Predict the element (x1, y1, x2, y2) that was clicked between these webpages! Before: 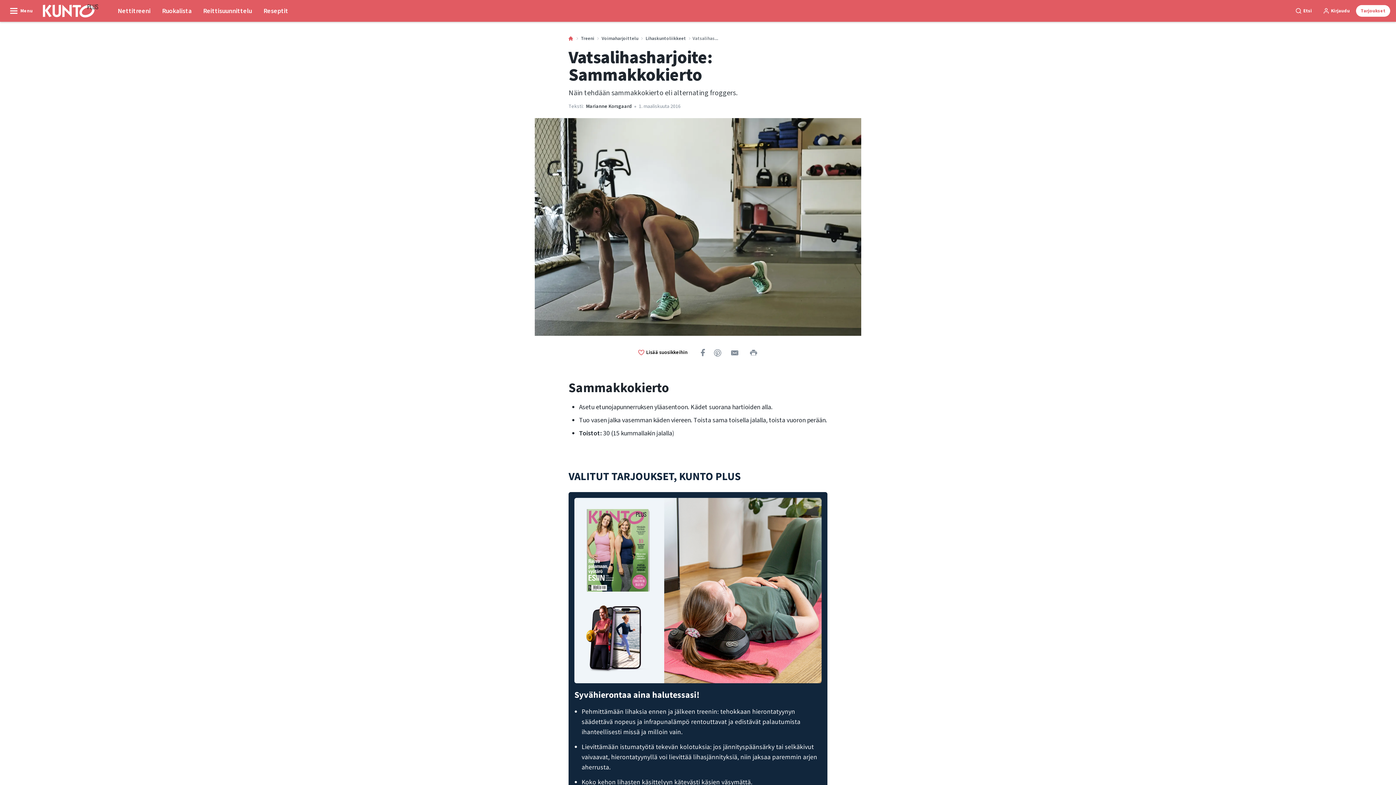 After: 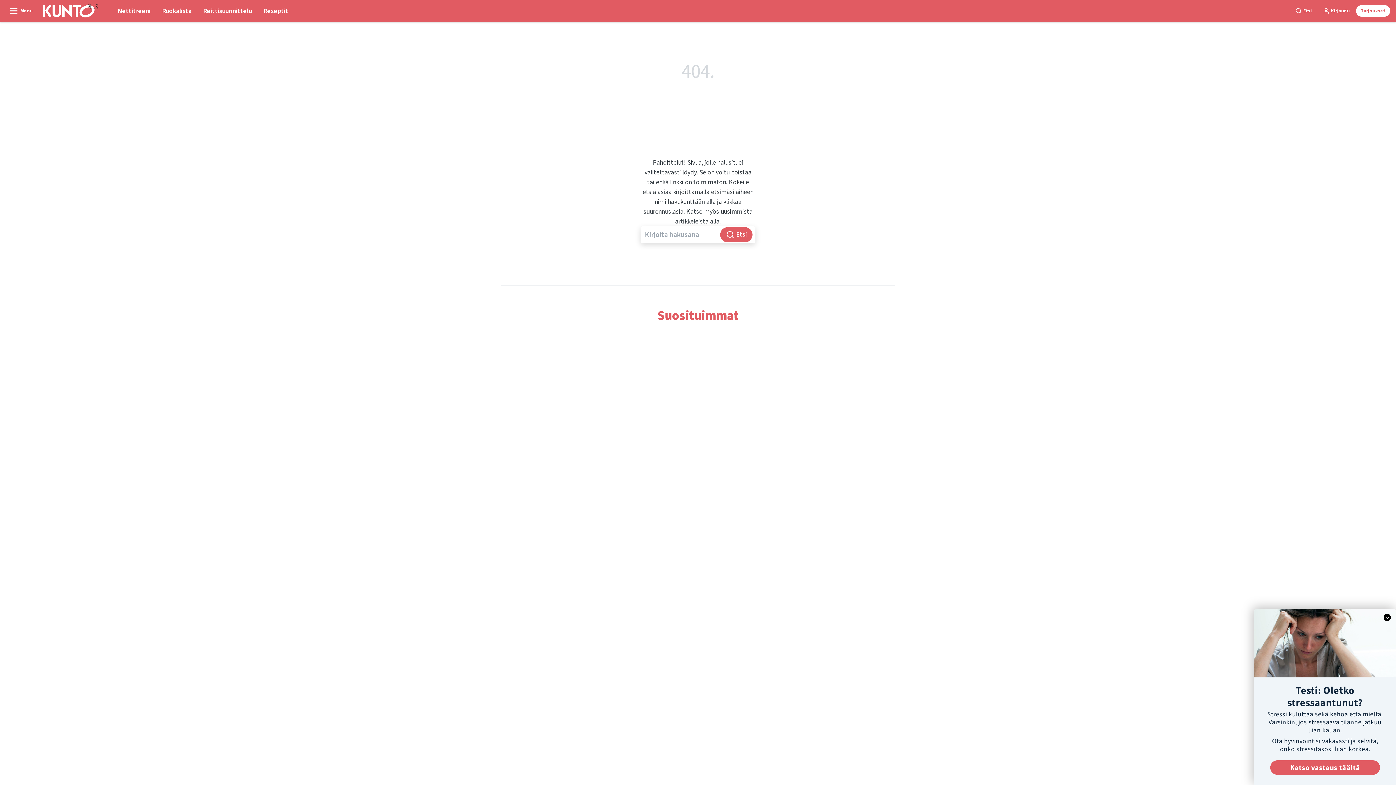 Action: label: Voimaharjoittelu bbox: (601, 36, 638, 41)